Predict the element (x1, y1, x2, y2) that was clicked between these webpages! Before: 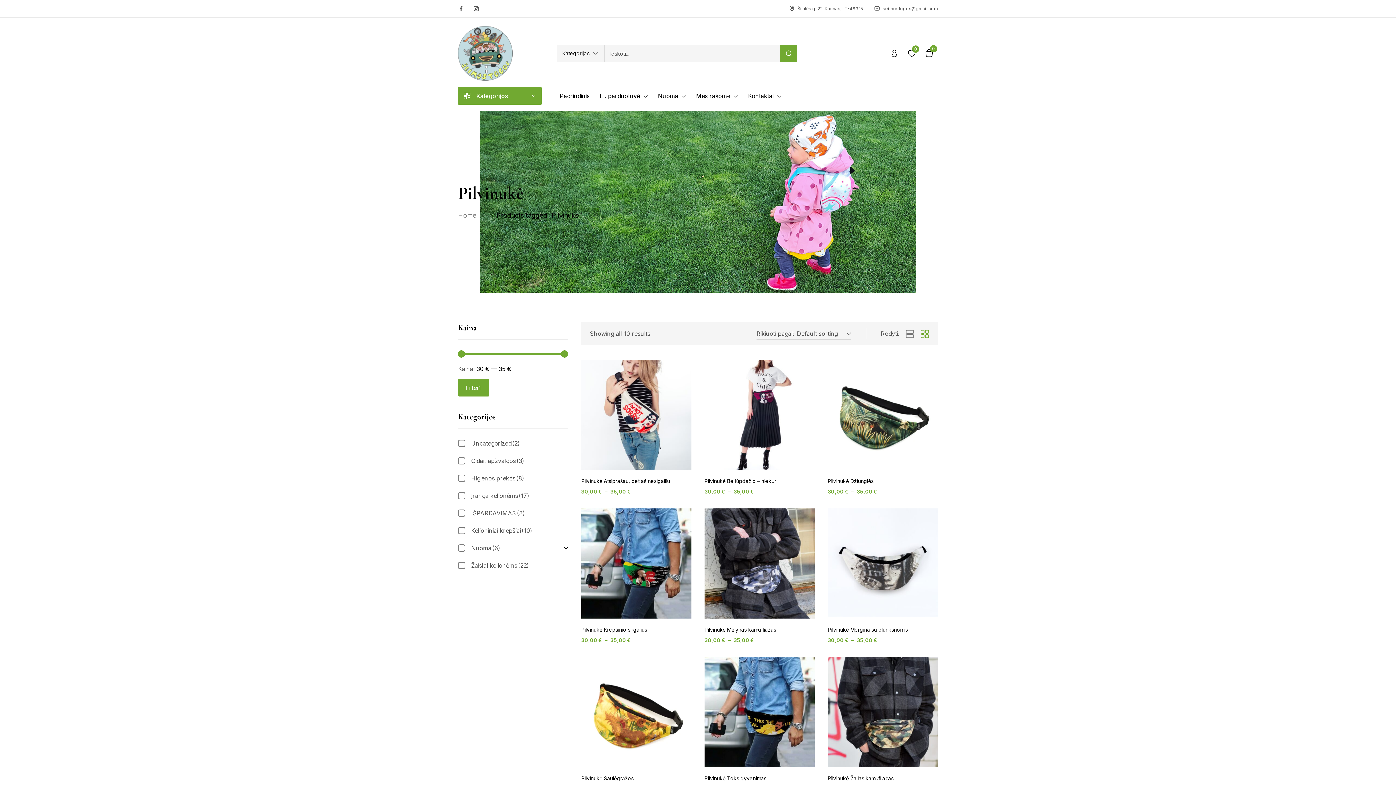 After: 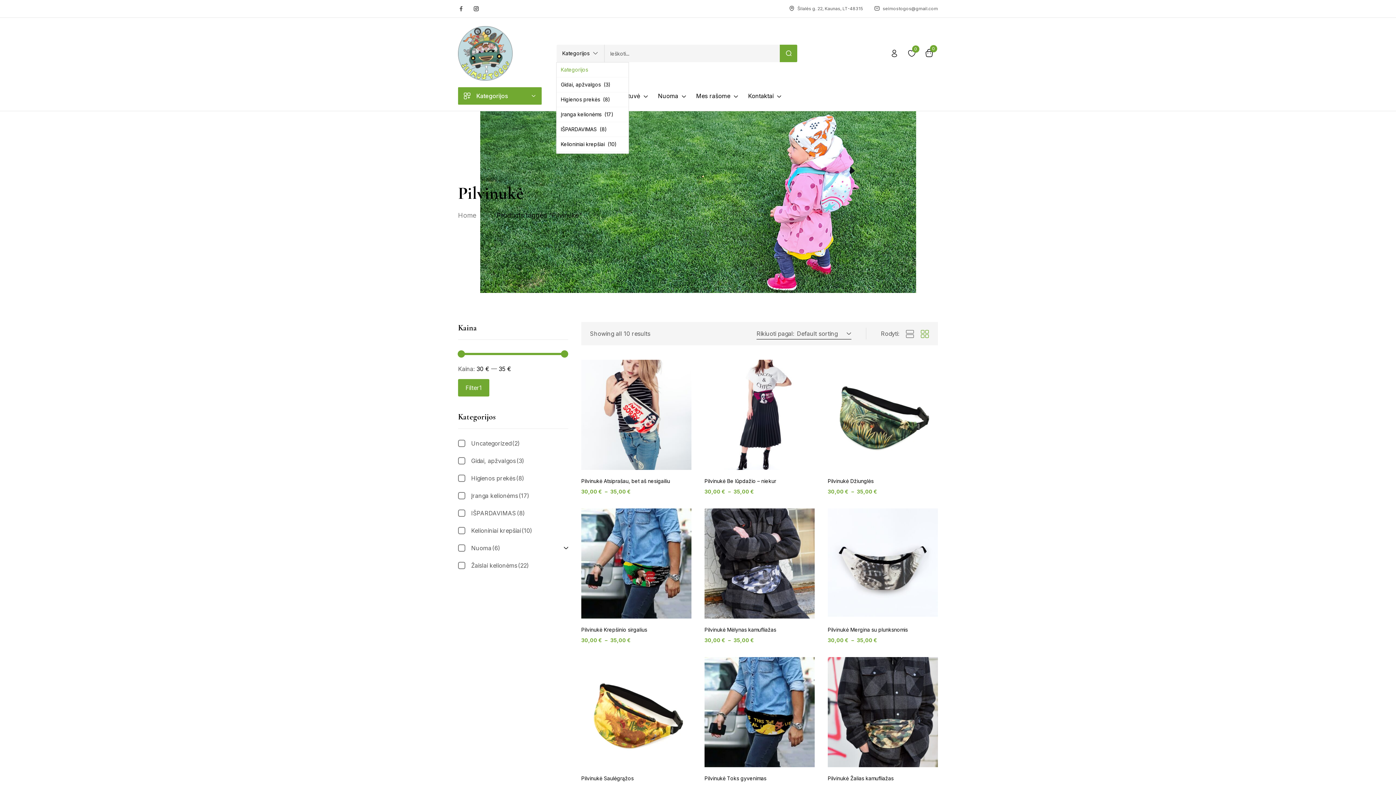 Action: label: Kategorijos
Gidai, apžvalgos  (3)
Higienos prekės  (8)
Įranga kelionėms  (17)
IŠPARDAVIMAS  (8)
Kelioniniai krepšiai  (10)
Nuoma  (6)
   Ausinės  (1)
   Automobilinės kėdutės  (1)
   Kelioniniai vežimai  (1)
   Kuprinės nešynės  (1)
   Priekabėlės prie dviračių  (1)
   Vežimėlio transportavimo krepšiai  (1)
Uncategorized  (2)
Žaislai kelionėms  (22)

Kategorijos bbox: (556, 44, 604, 62)